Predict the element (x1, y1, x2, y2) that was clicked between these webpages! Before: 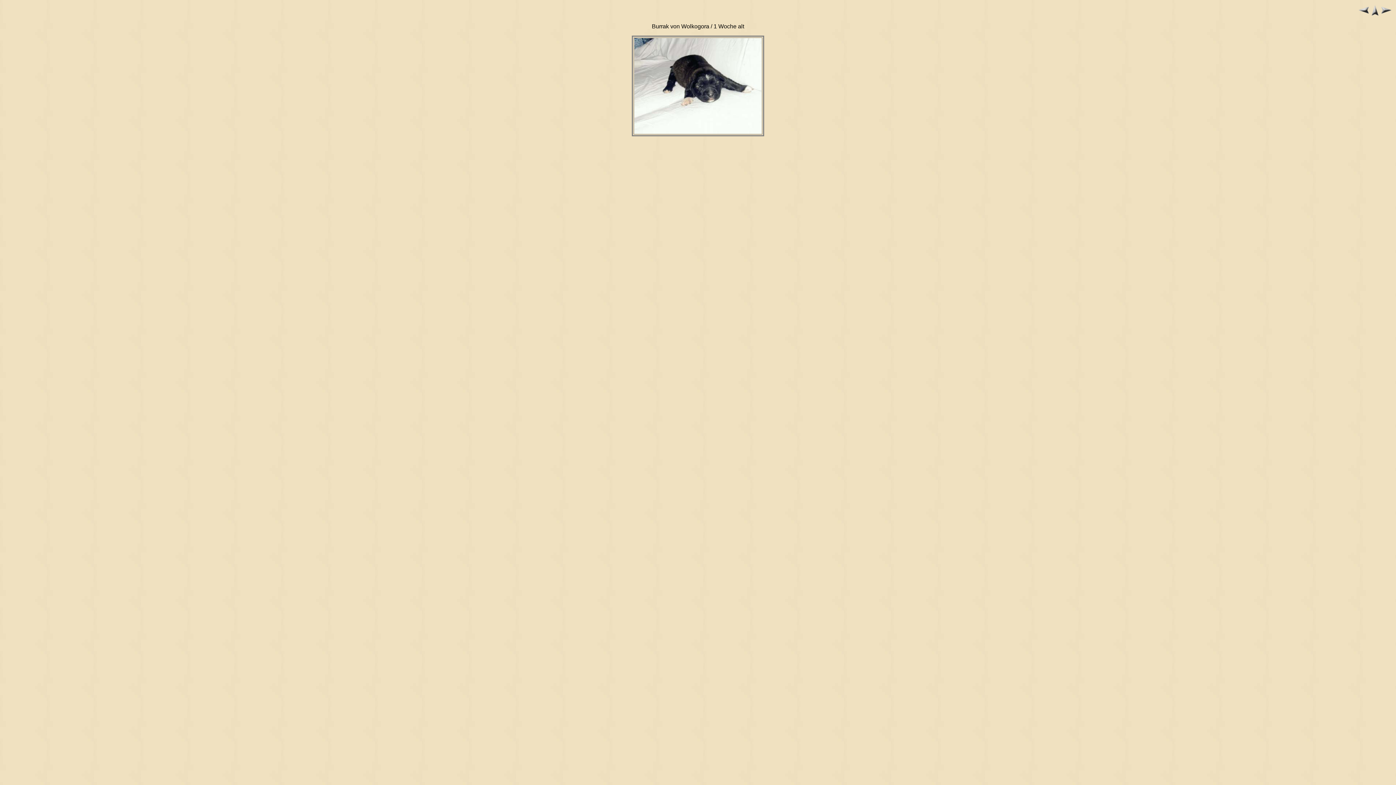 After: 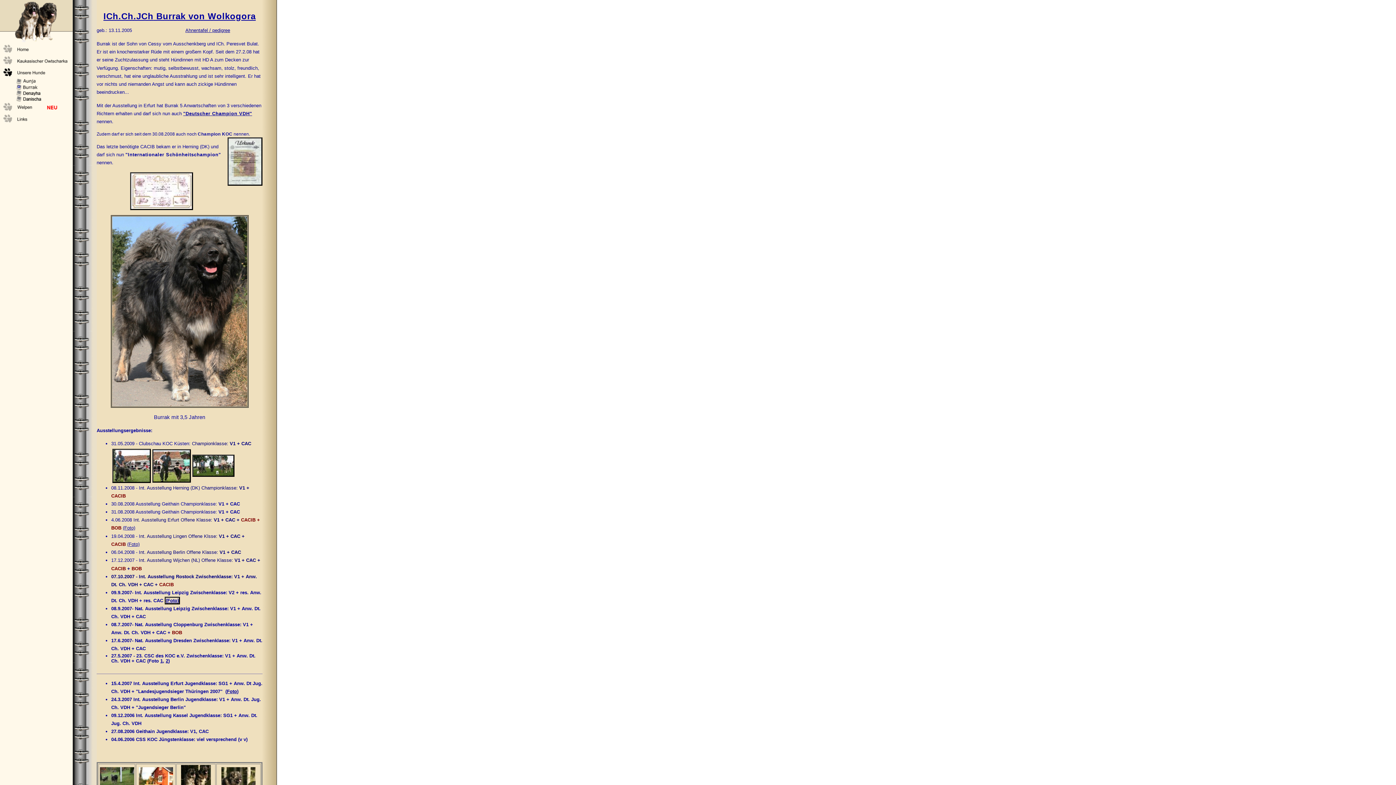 Action: bbox: (1371, 11, 1379, 17)